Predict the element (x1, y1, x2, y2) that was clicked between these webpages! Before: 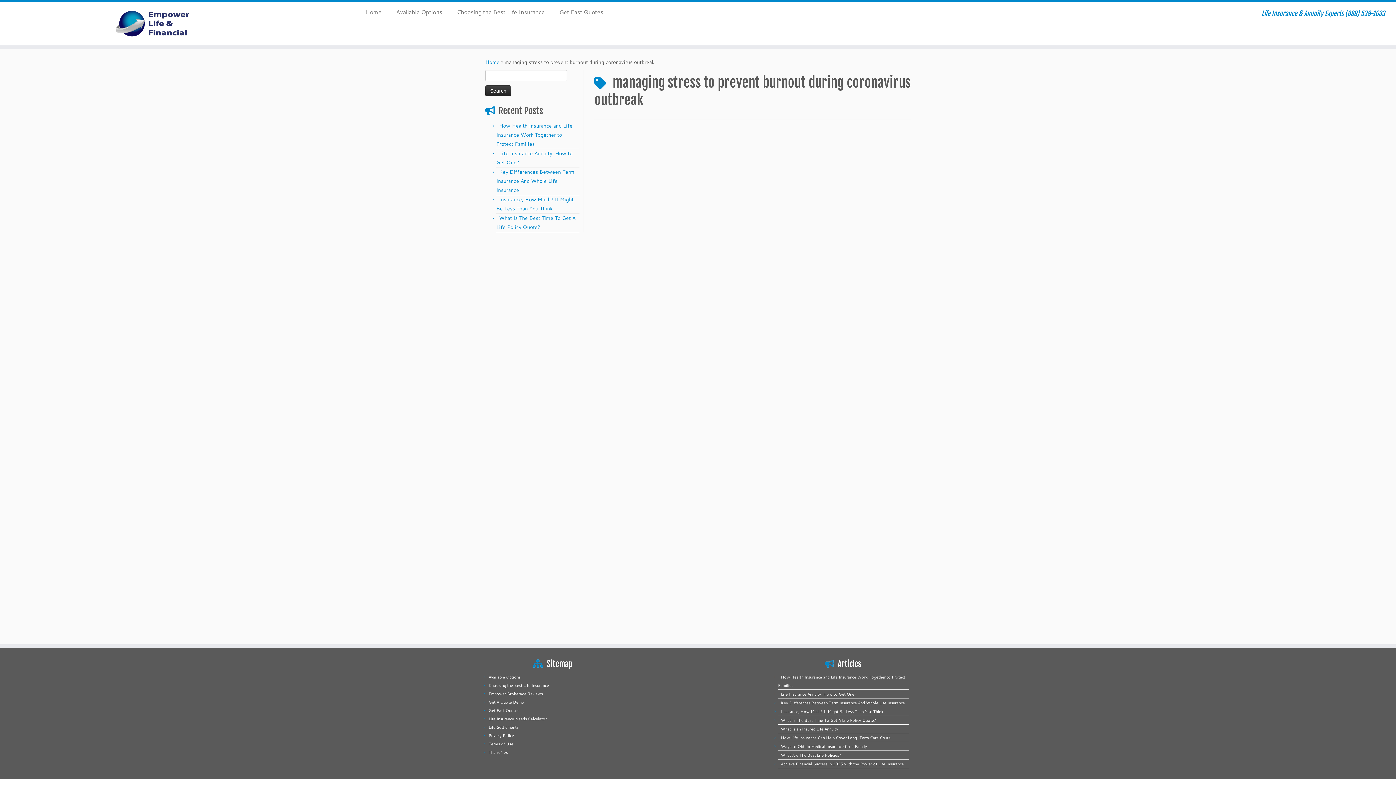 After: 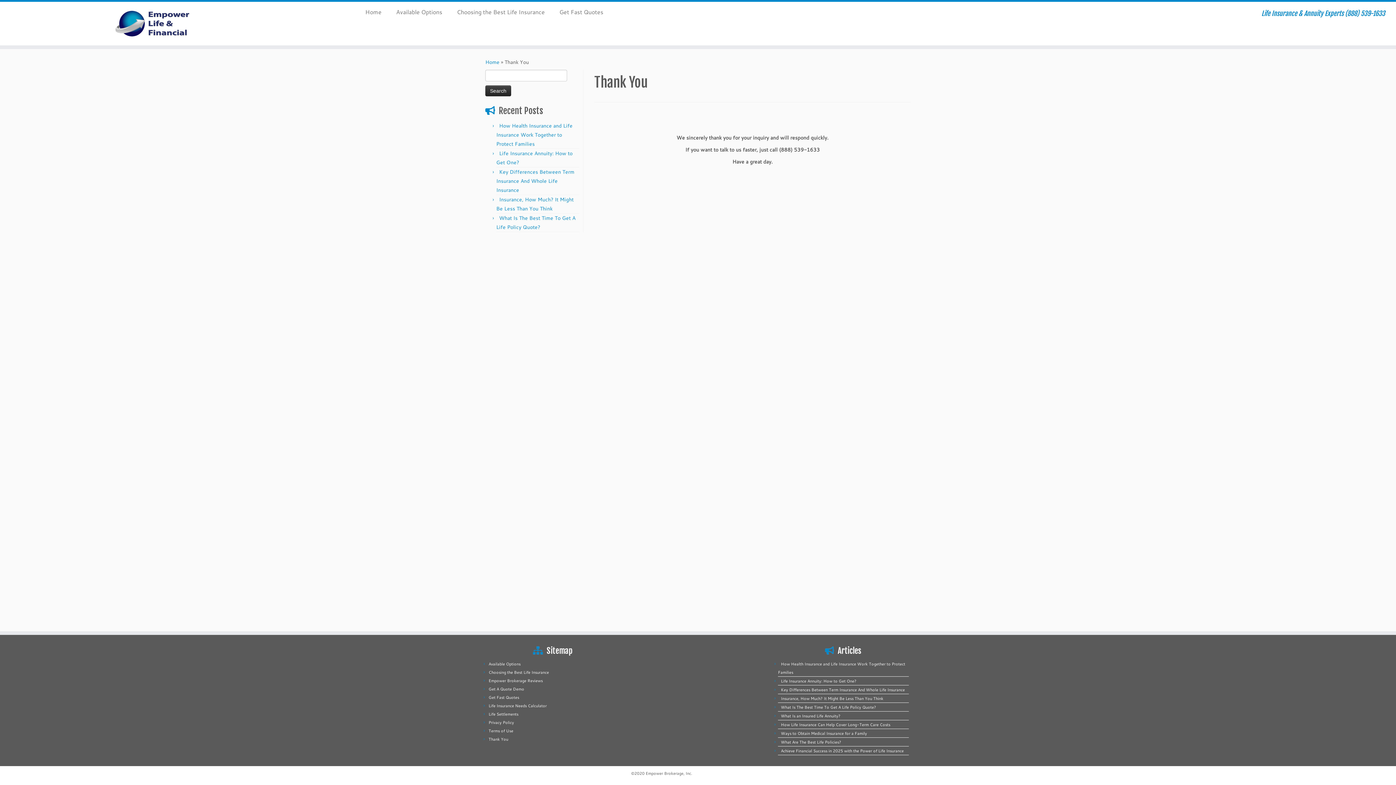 Action: bbox: (488, 749, 508, 755) label: Thank You